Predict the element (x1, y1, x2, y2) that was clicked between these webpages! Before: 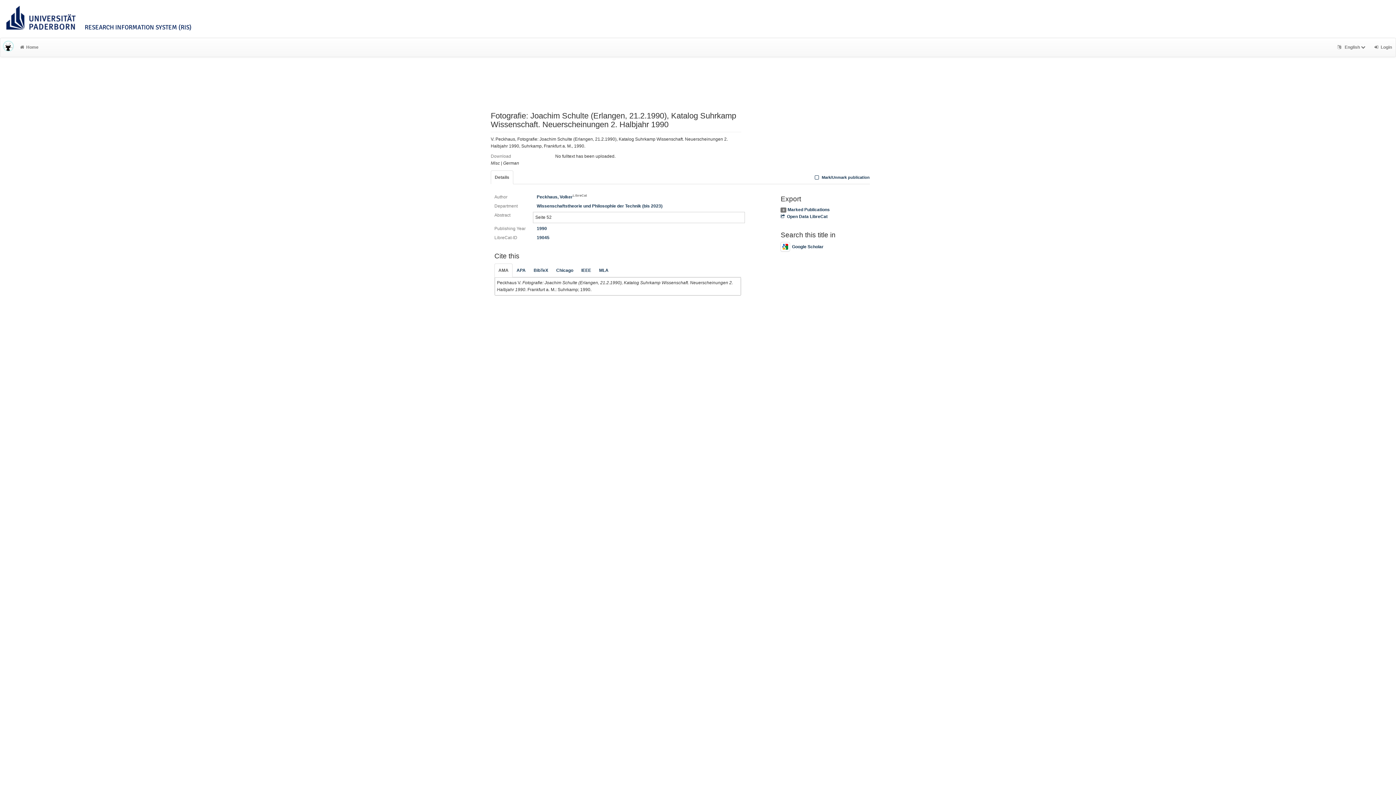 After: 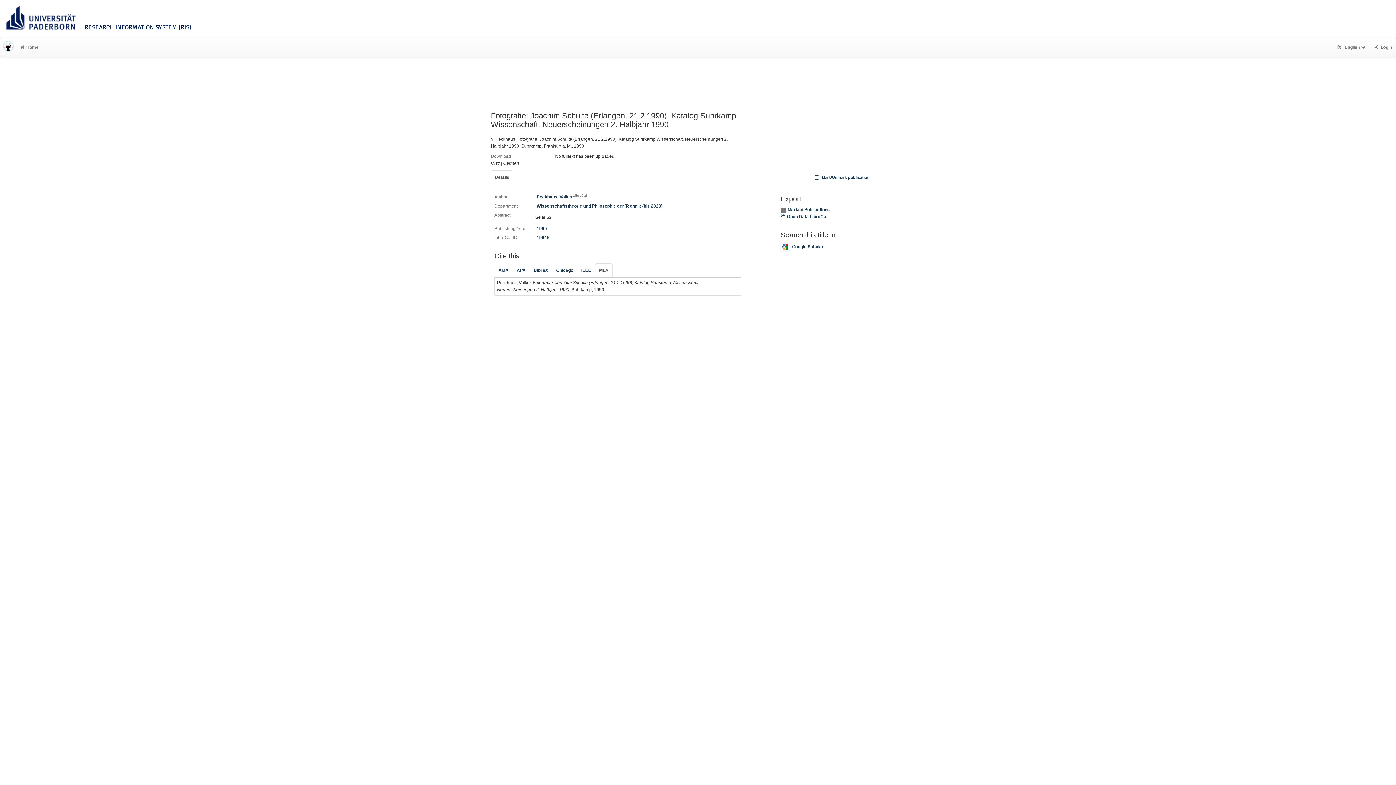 Action: label: MLA bbox: (595, 263, 612, 277)